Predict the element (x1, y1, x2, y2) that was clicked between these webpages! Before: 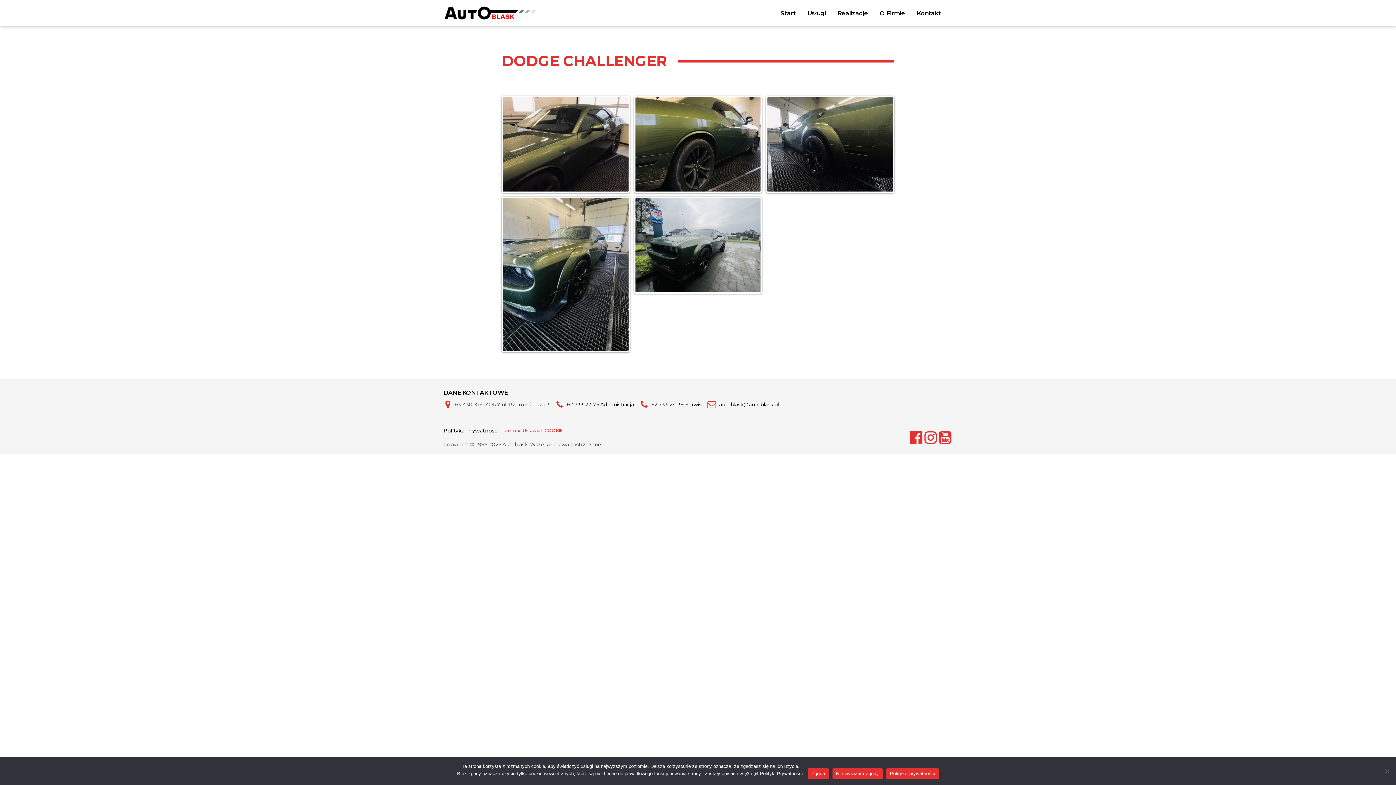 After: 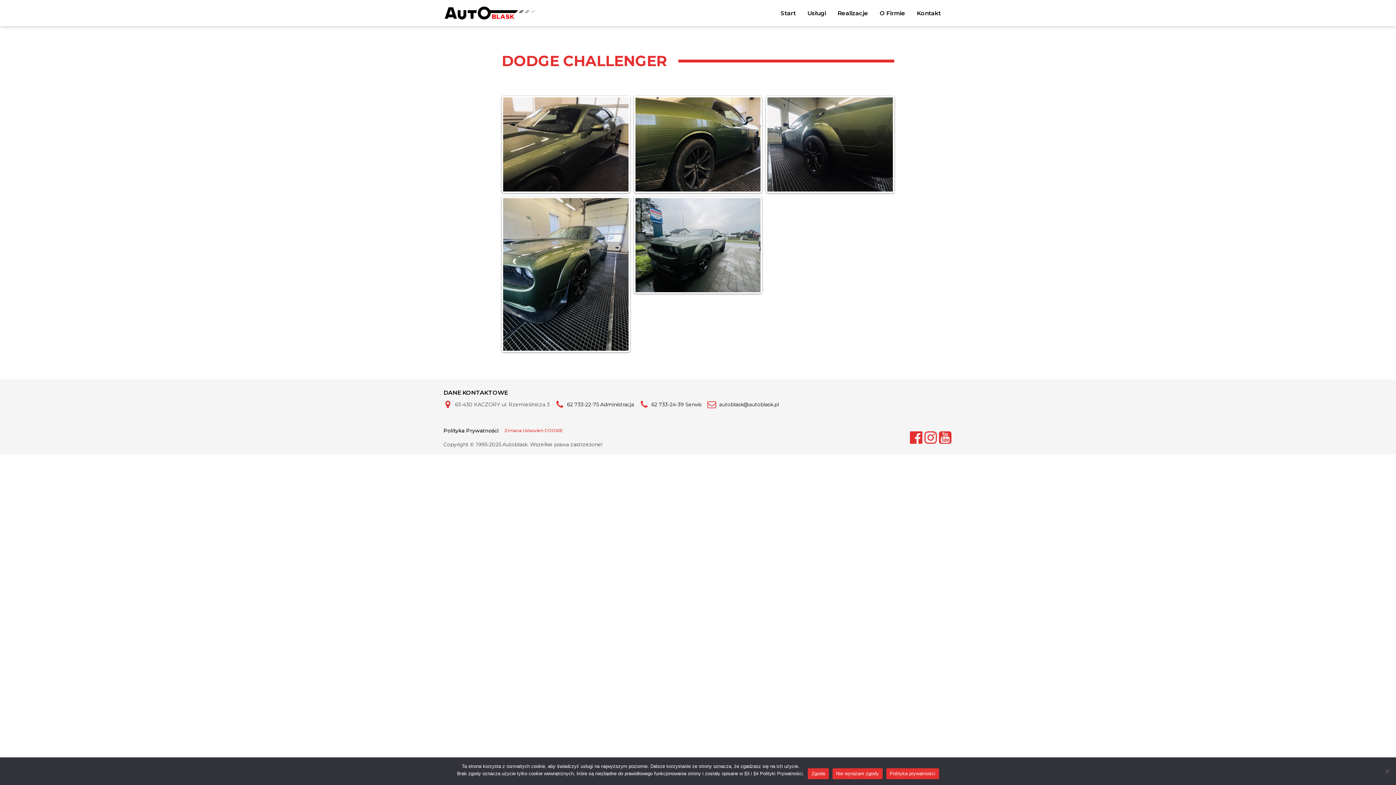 Action: label: Polityka Prywatności bbox: (443, 426, 498, 434)